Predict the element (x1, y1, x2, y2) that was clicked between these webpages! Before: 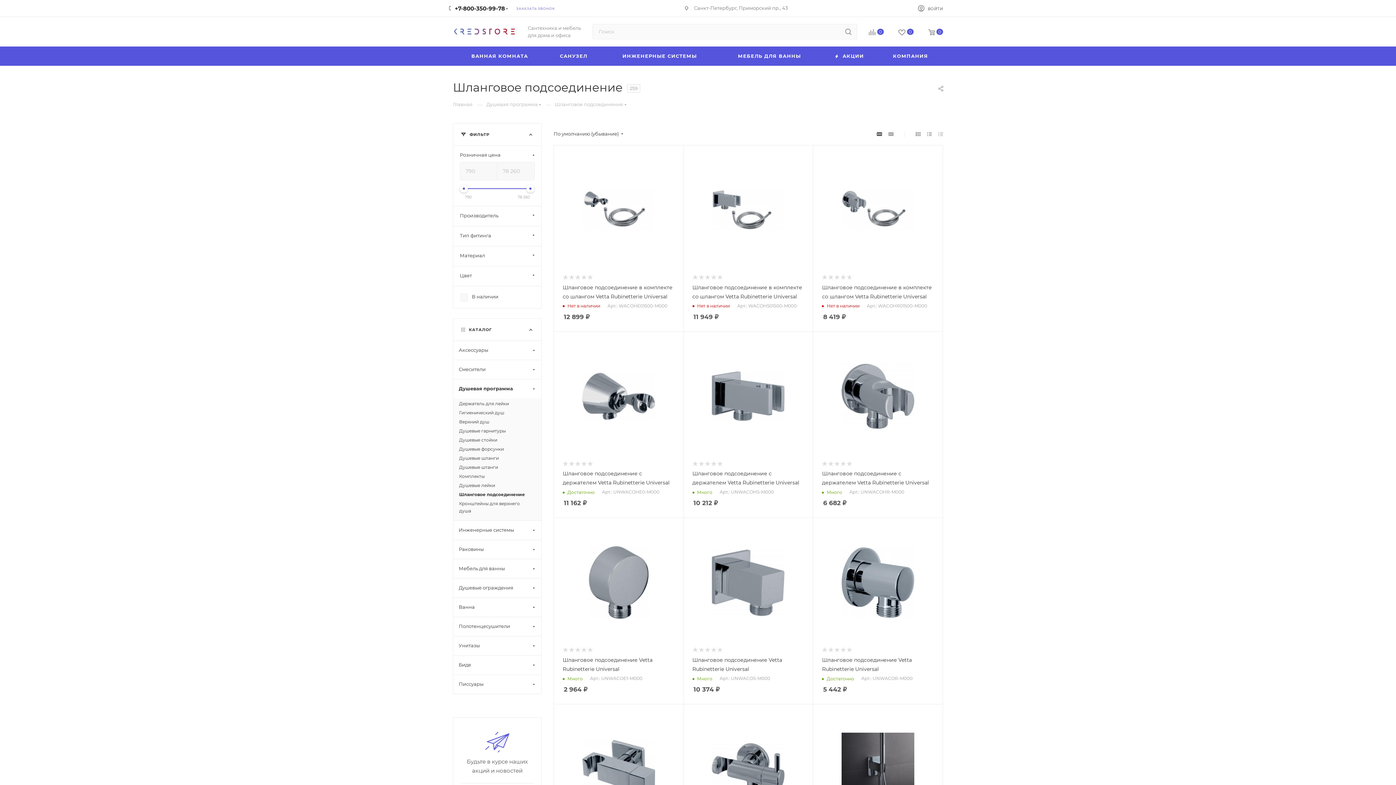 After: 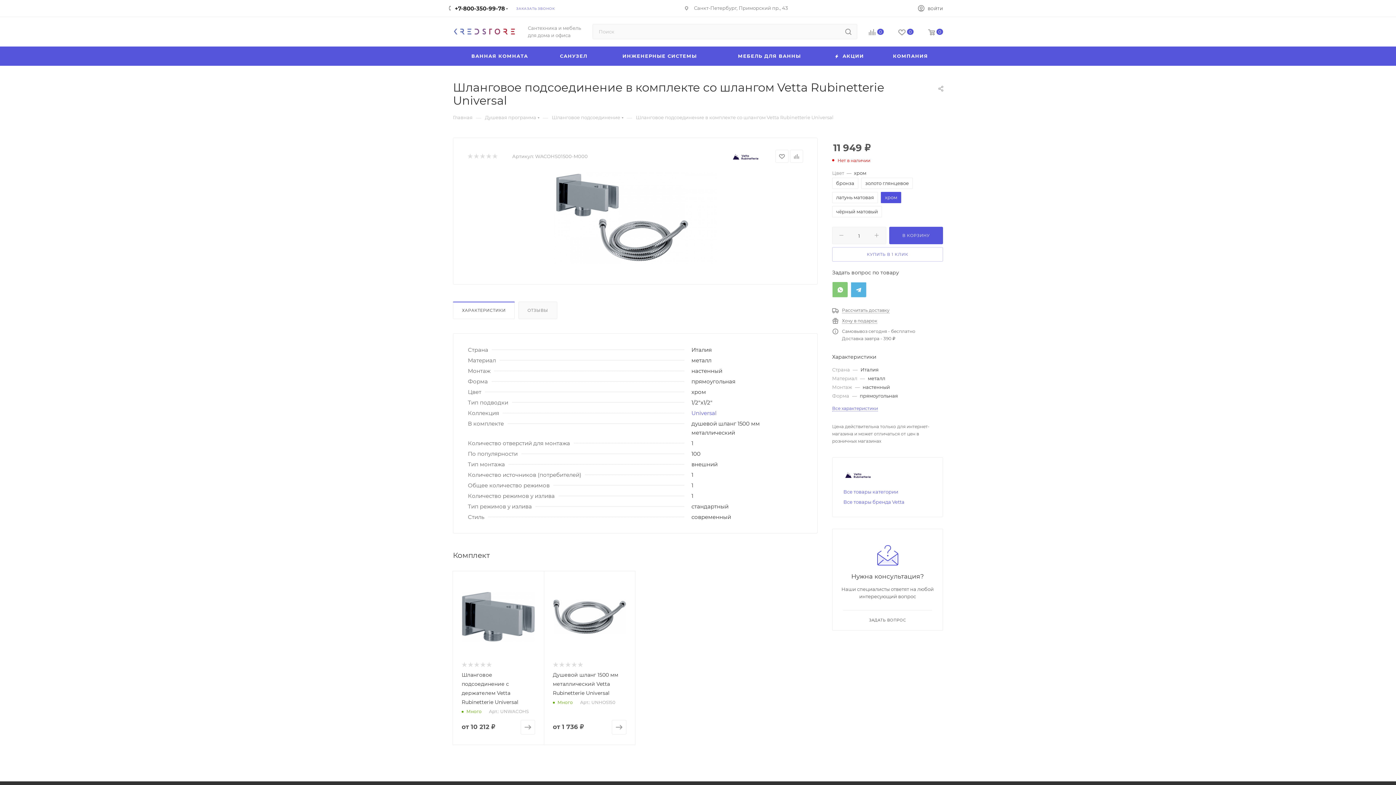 Action: bbox: (692, 154, 804, 266)